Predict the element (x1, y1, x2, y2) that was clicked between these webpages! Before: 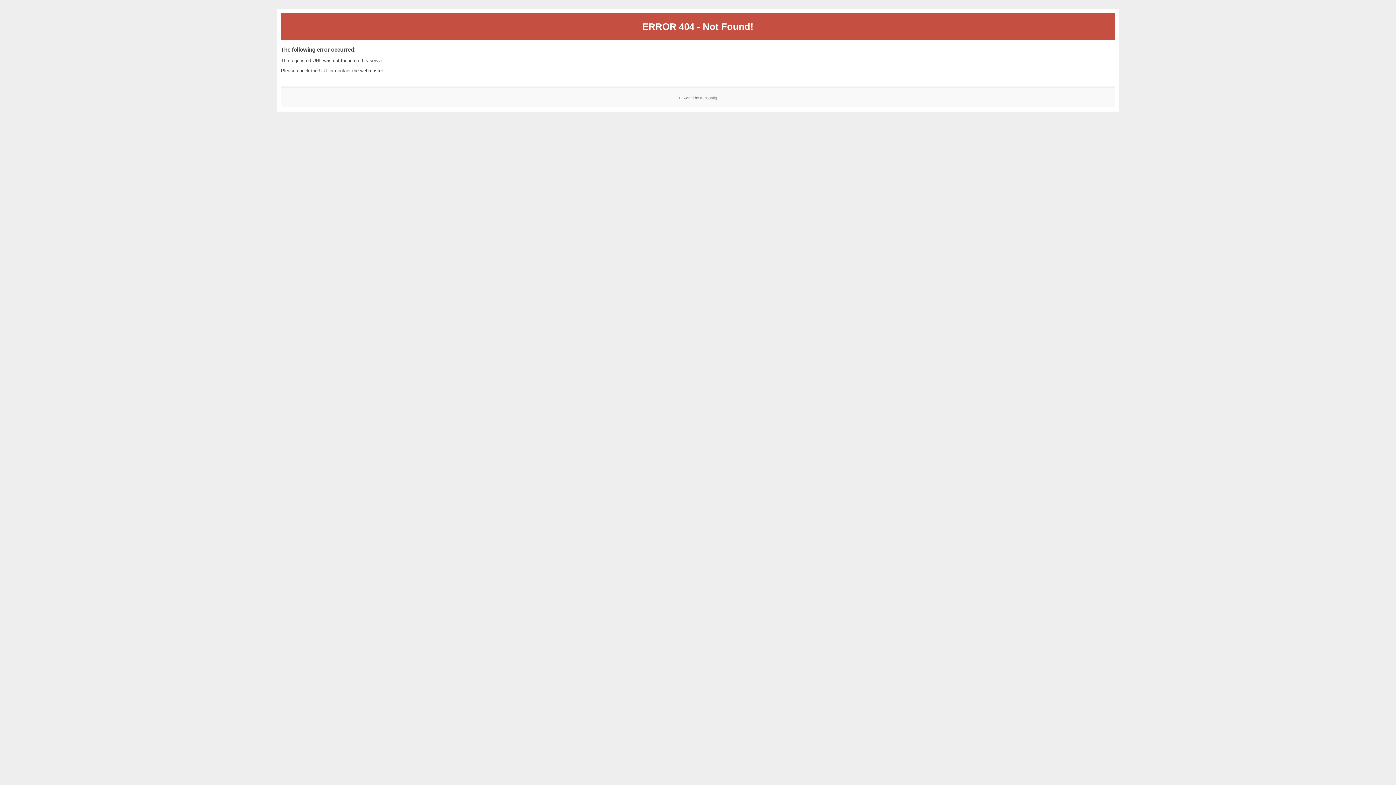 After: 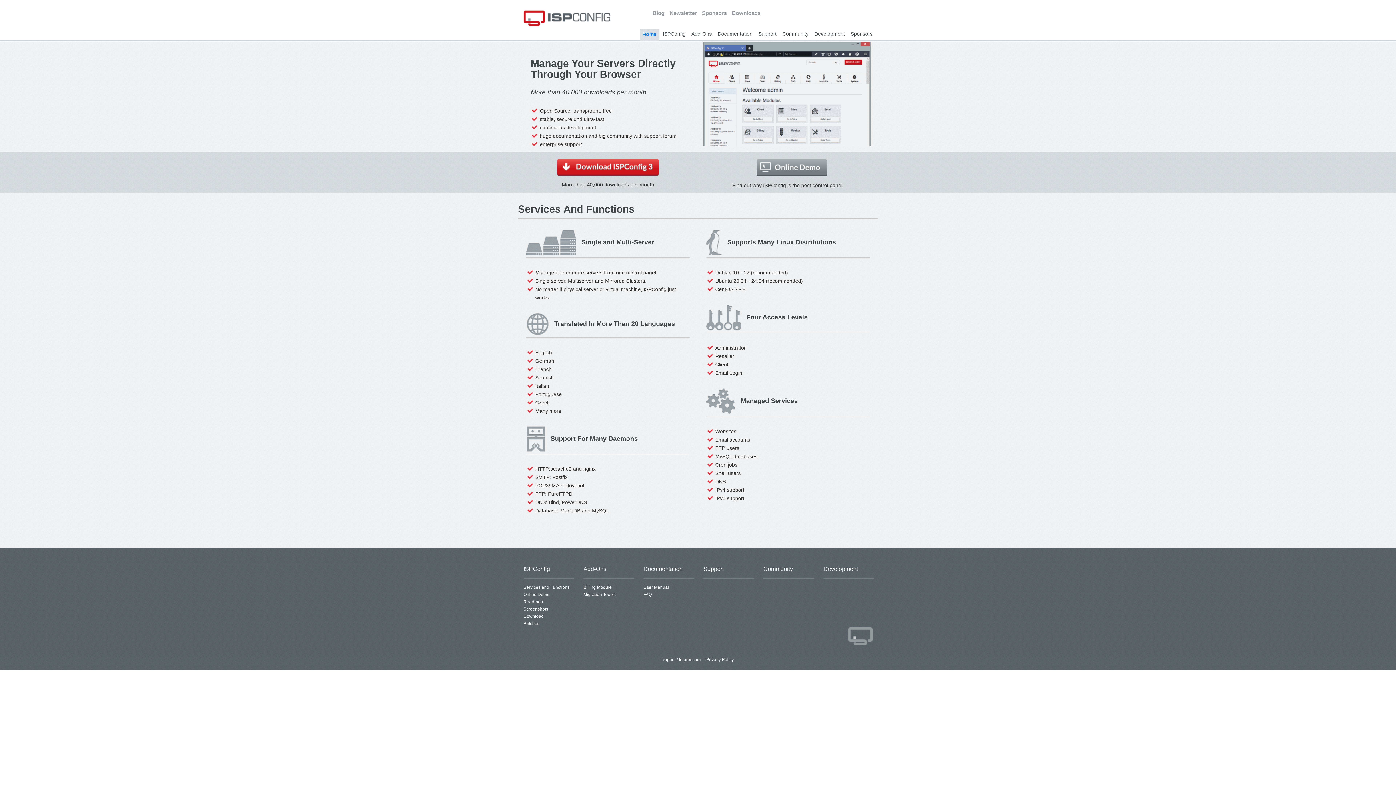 Action: bbox: (700, 95, 717, 99) label: ISPConfig